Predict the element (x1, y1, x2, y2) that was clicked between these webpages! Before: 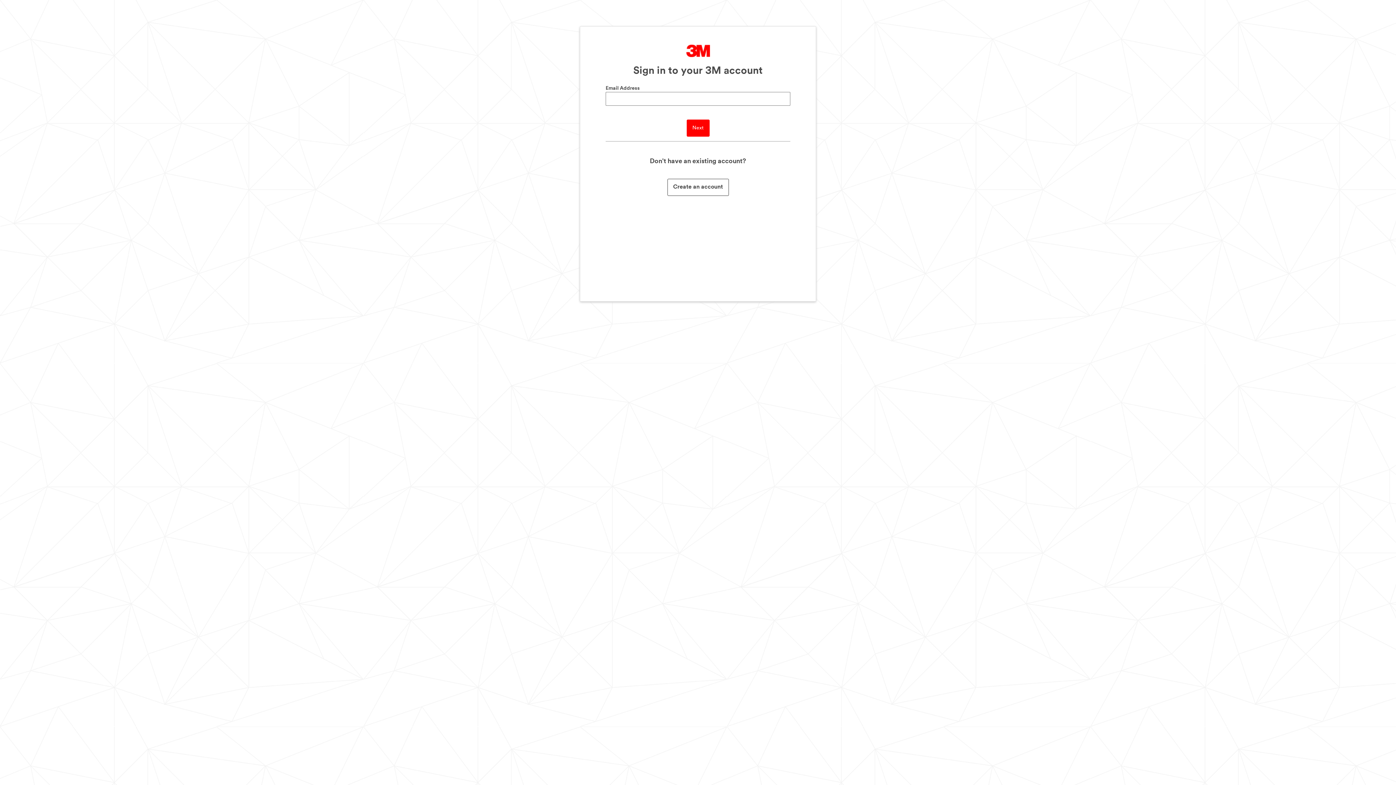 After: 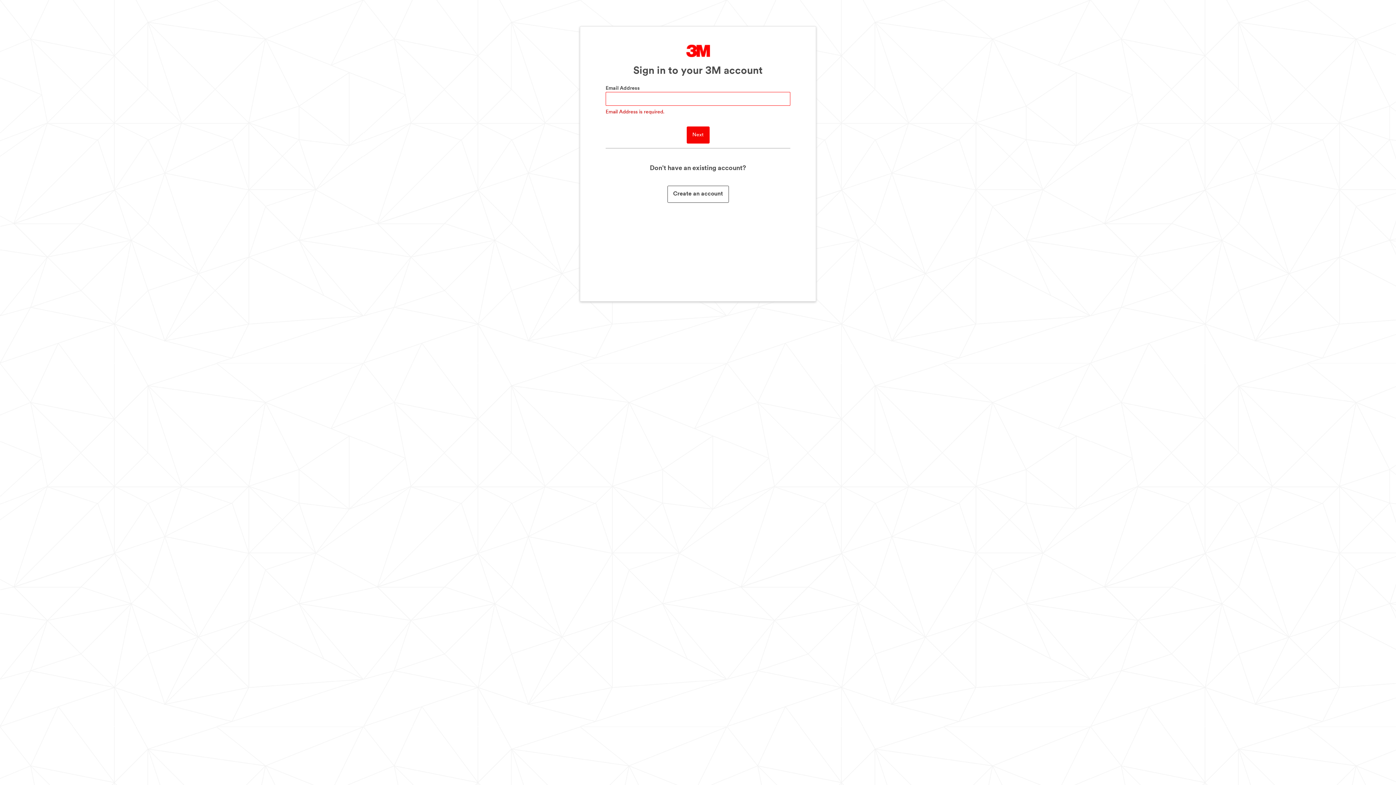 Action: bbox: (687, 119, 709, 136) label: Next